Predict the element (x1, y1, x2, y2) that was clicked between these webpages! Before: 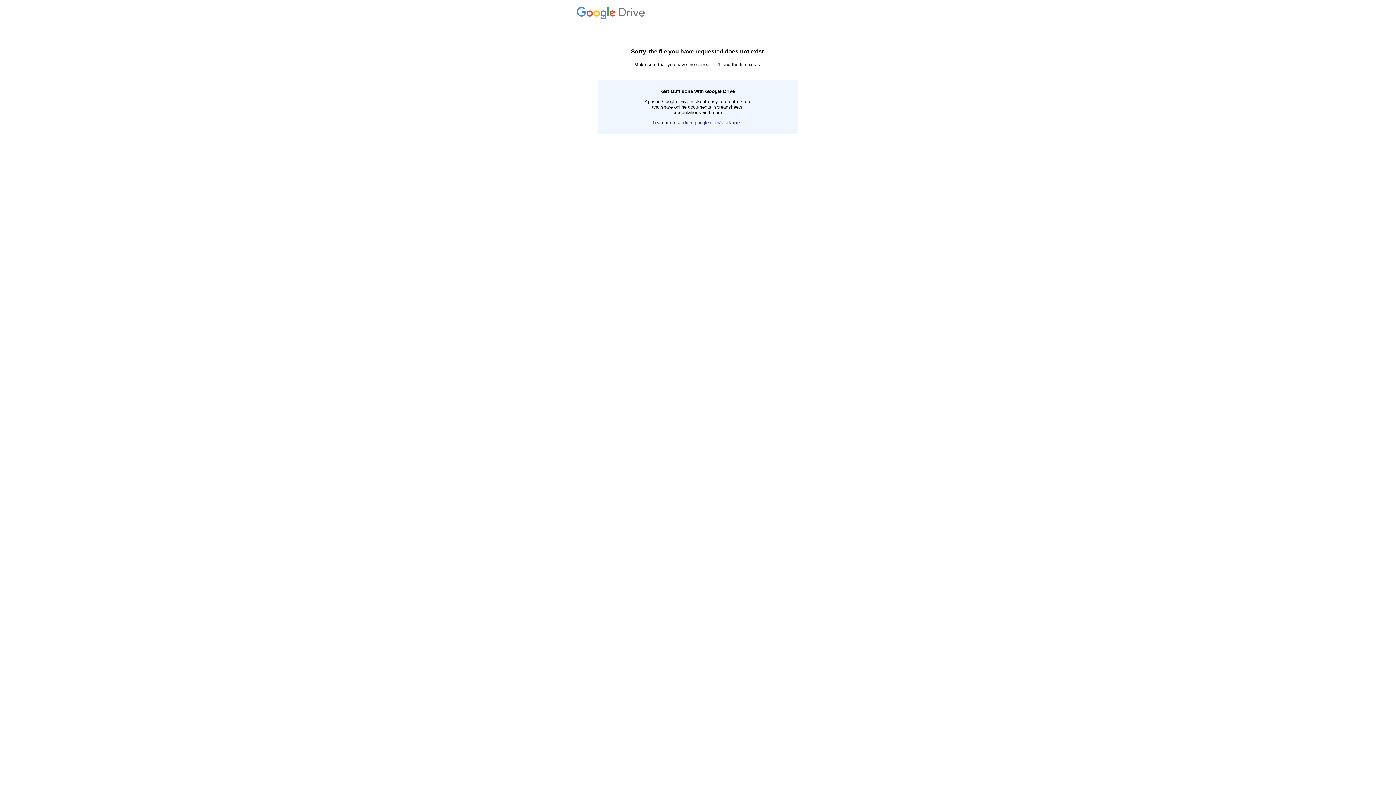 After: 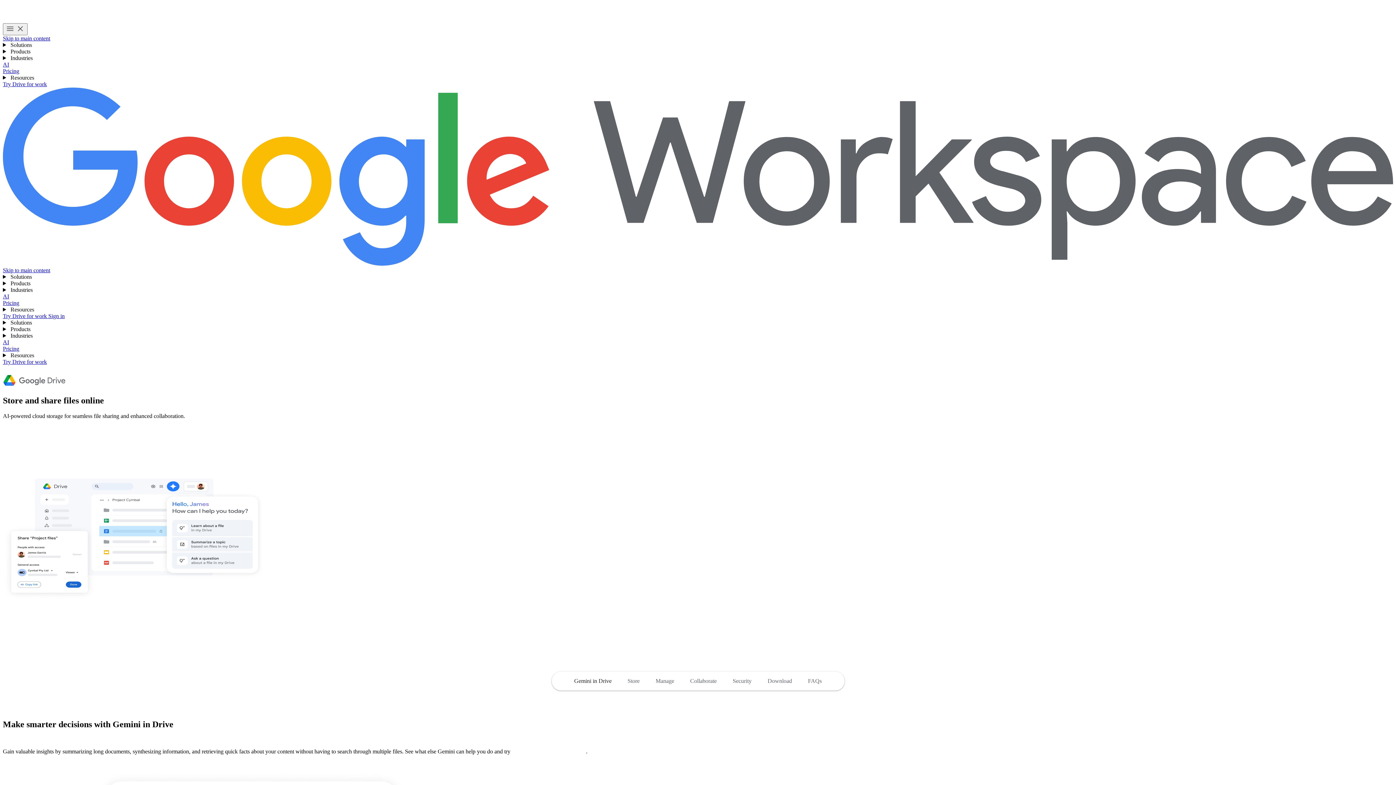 Action: bbox: (576, 14, 647, 19) label:  Drive